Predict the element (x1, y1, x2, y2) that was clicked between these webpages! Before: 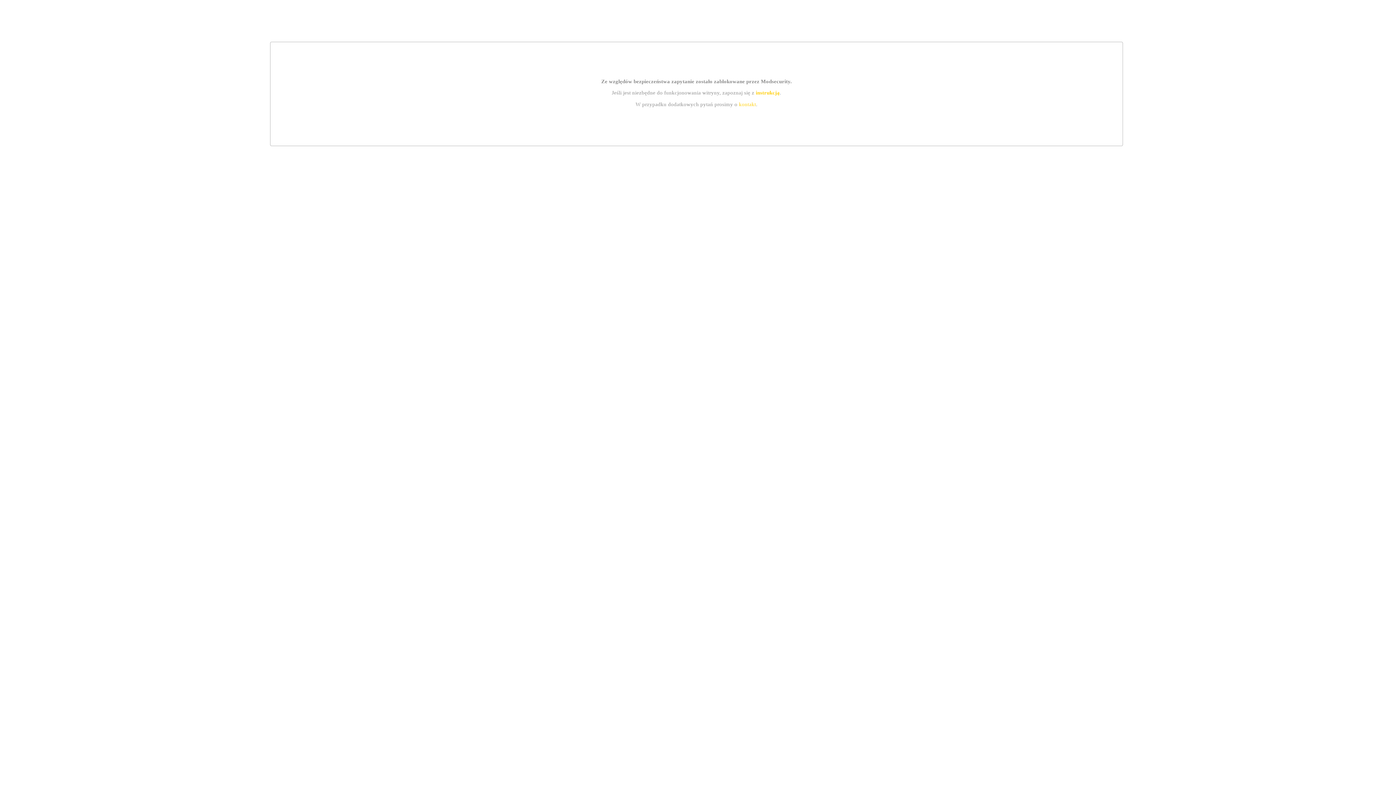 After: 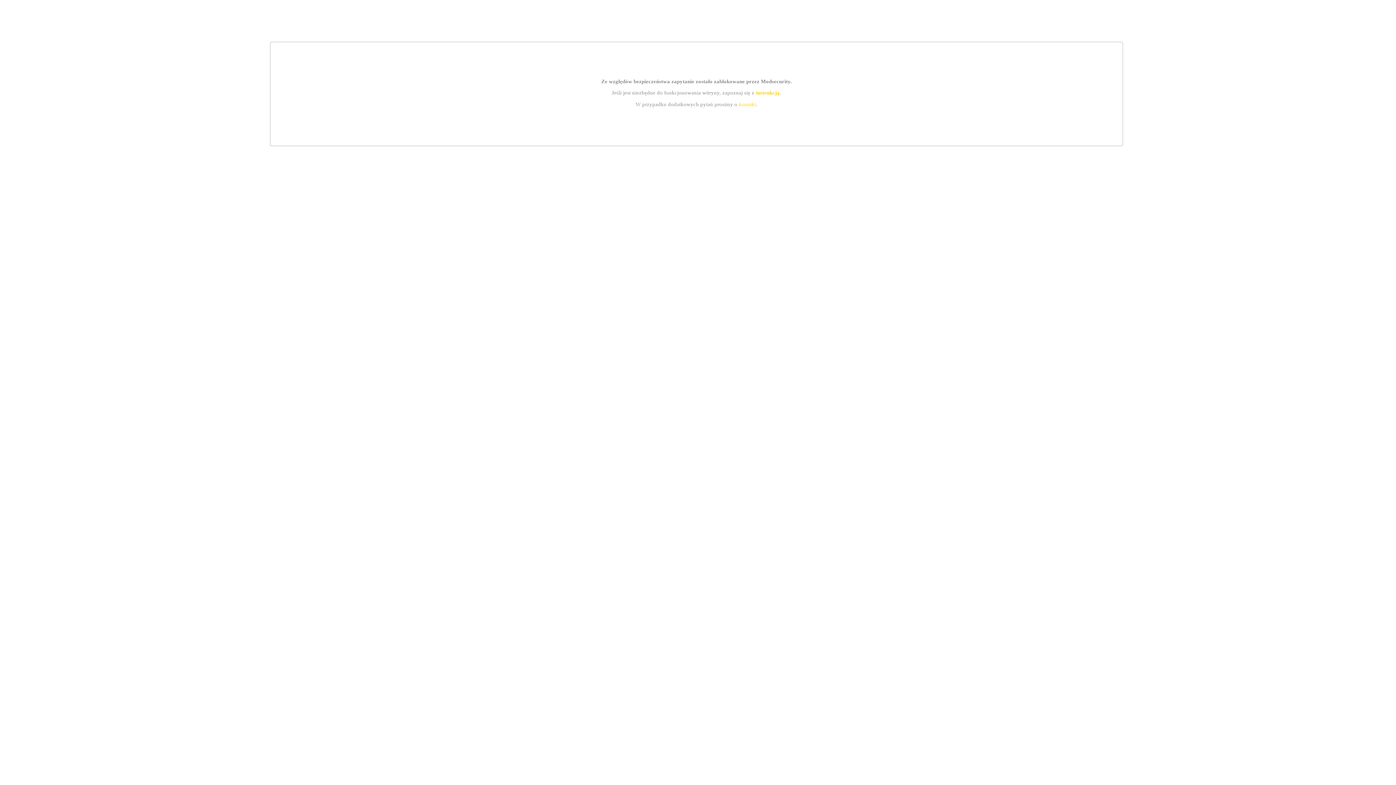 Action: label: instrukcją bbox: (755, 89, 779, 95)